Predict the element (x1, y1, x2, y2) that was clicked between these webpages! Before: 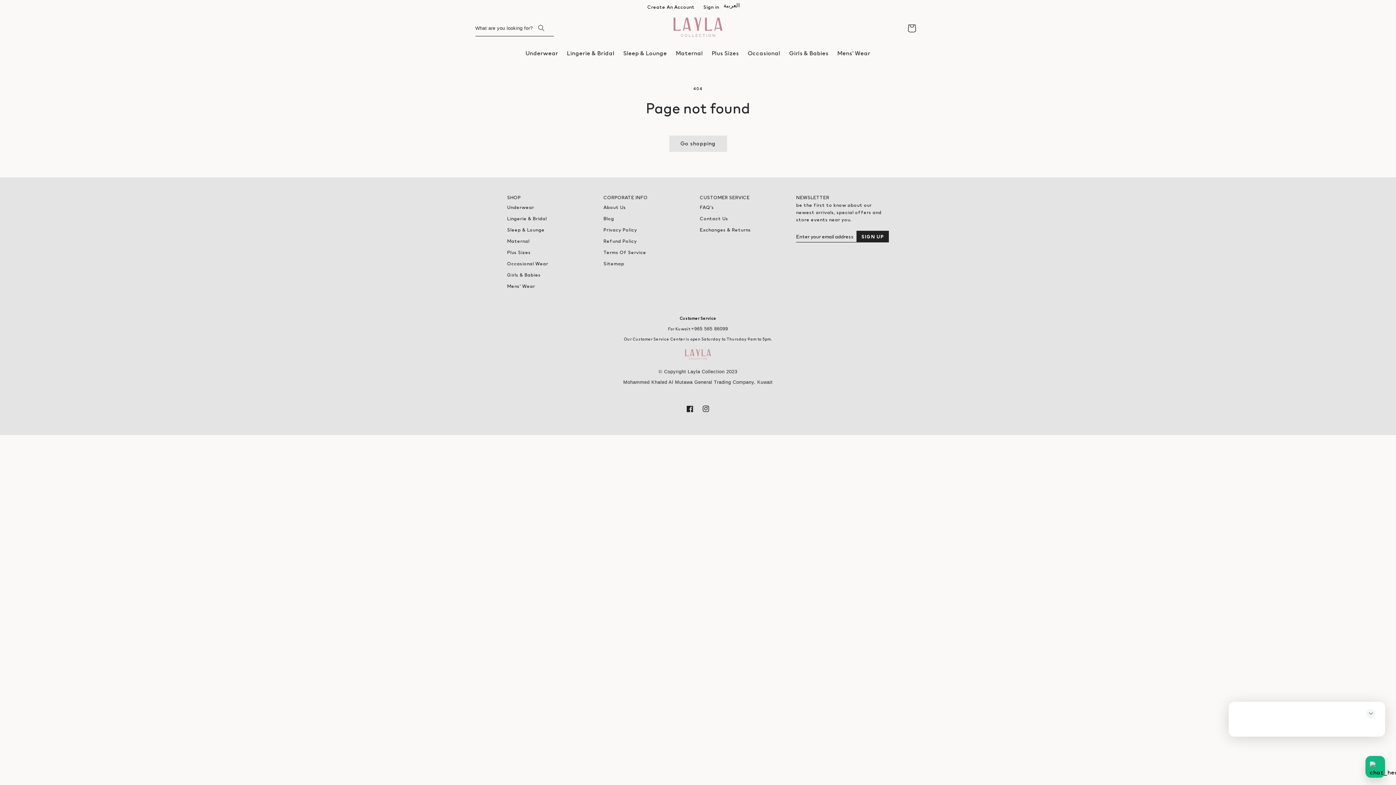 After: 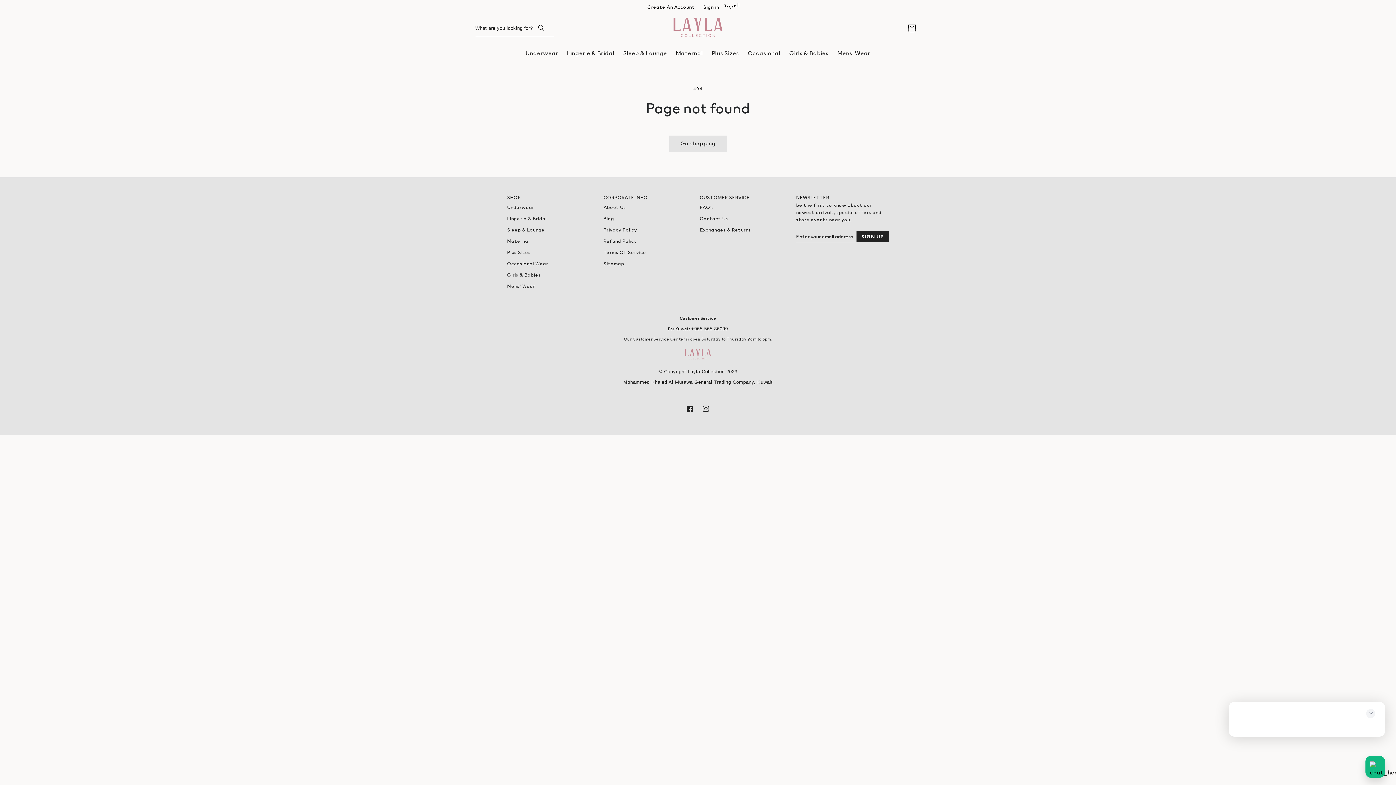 Action: bbox: (623, 379, 772, 385) label: Mohammed Khaled Al Mutawa General Trading Company, Kuwait